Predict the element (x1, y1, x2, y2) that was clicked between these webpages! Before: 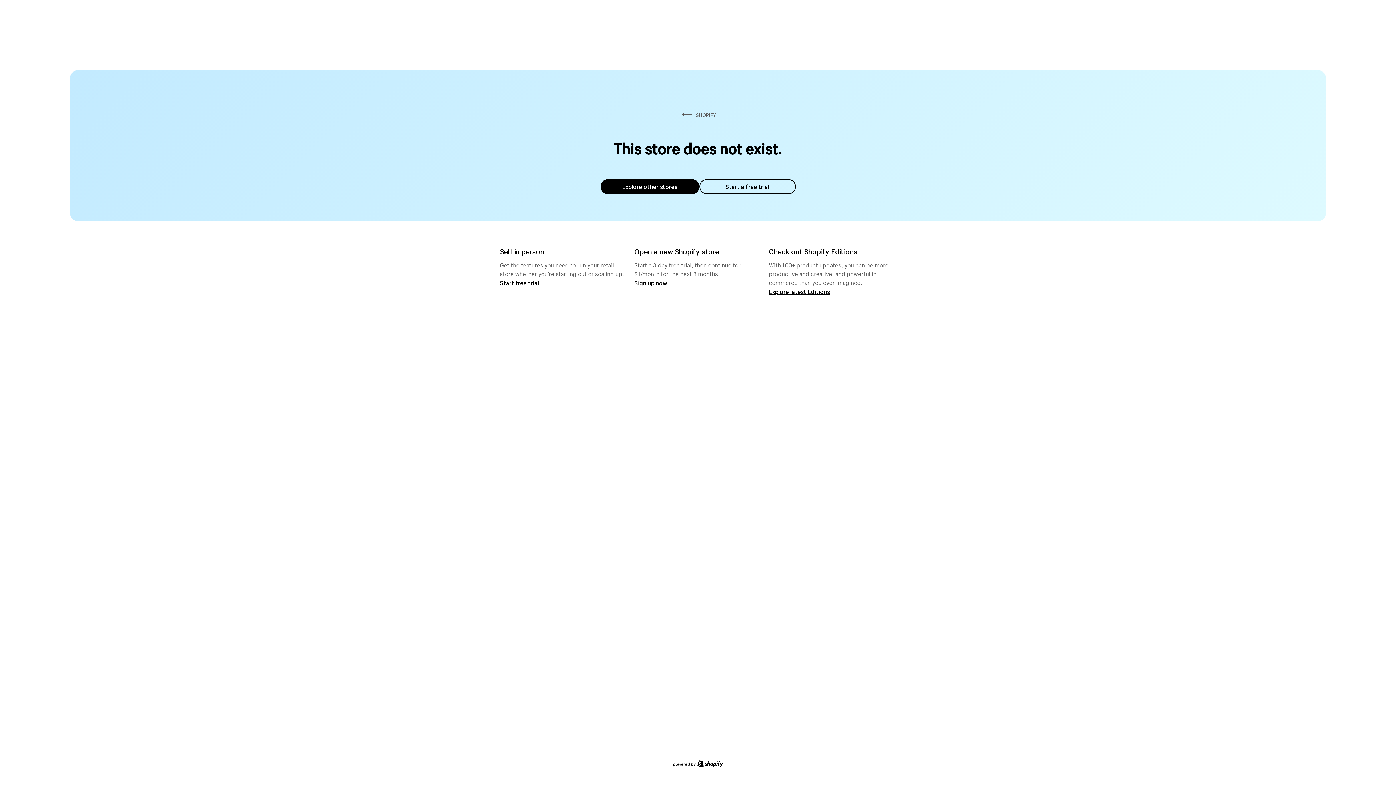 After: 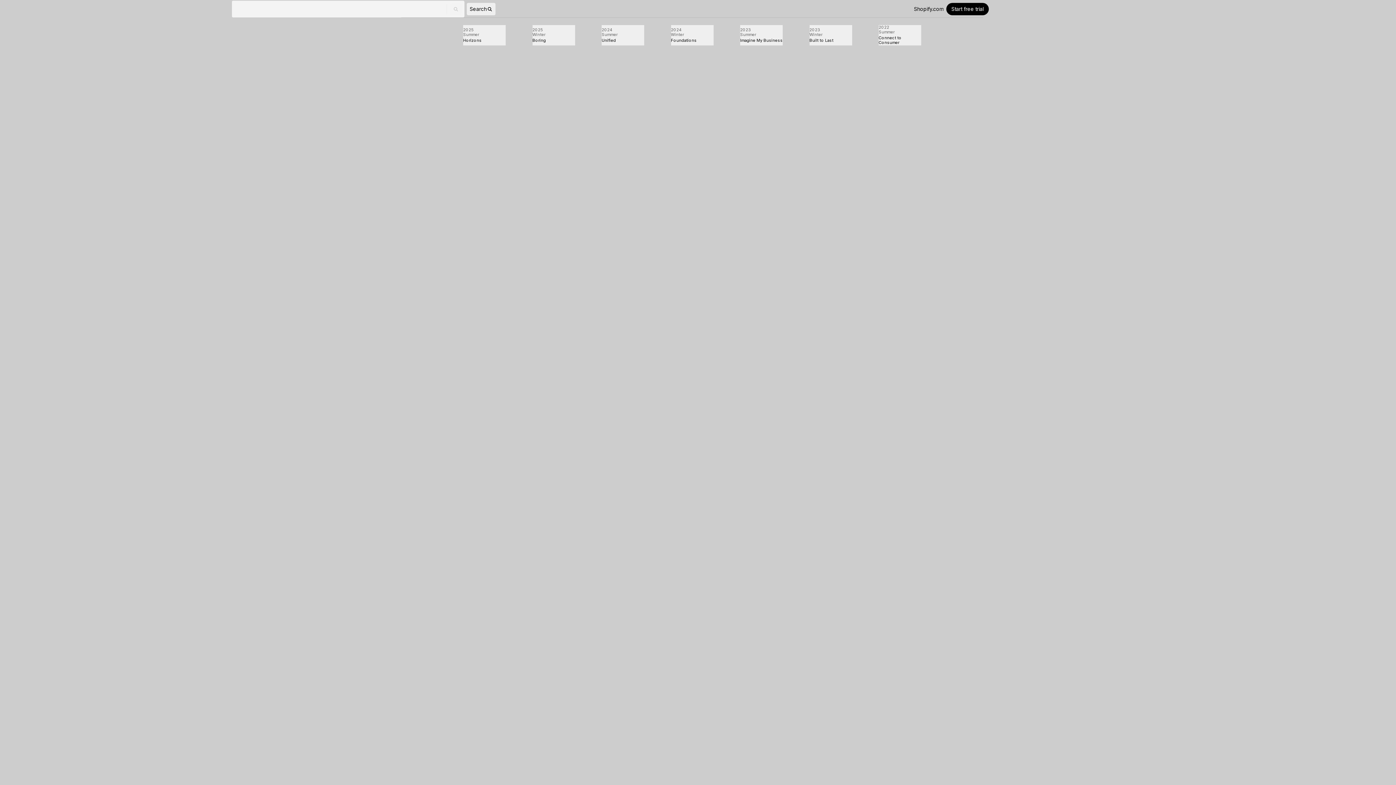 Action: bbox: (769, 287, 830, 295) label: Explore latest Editions